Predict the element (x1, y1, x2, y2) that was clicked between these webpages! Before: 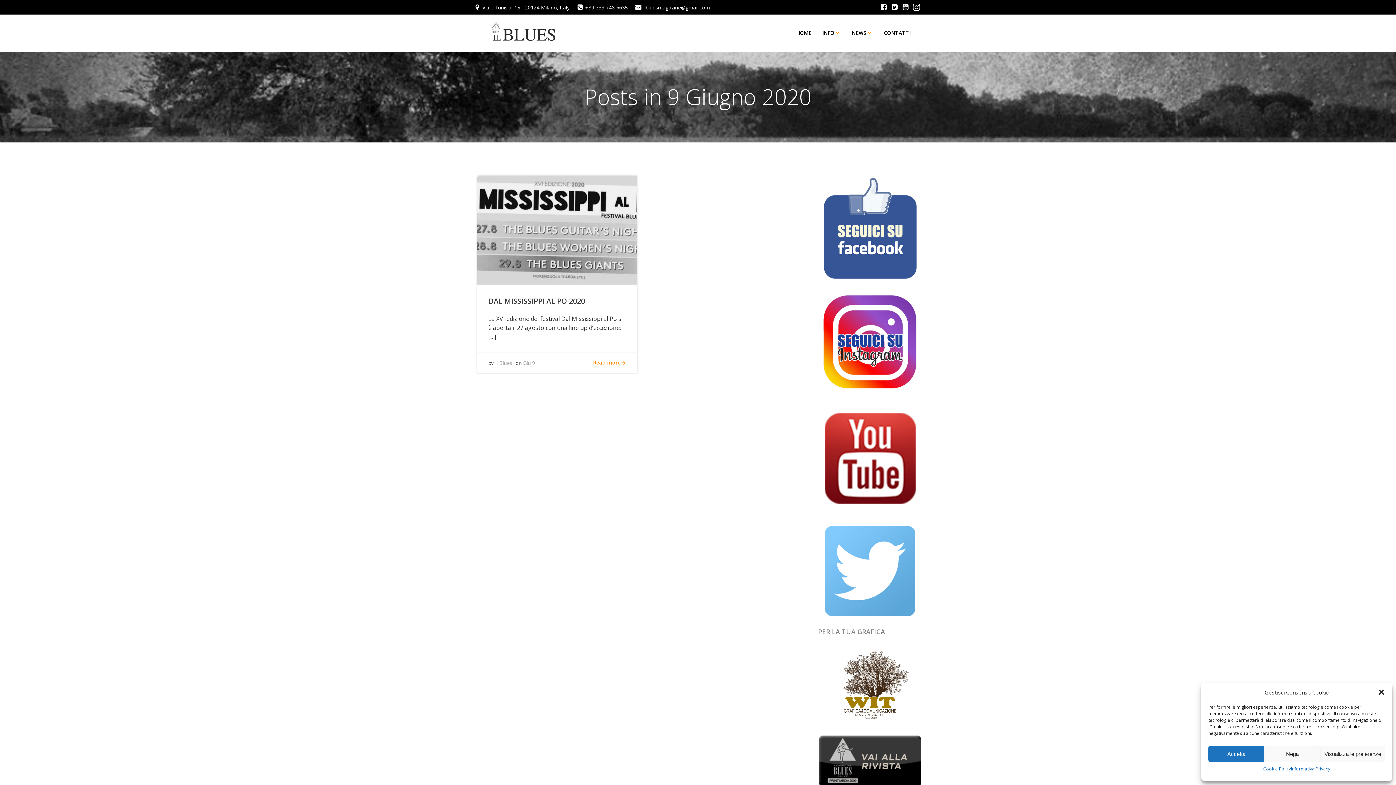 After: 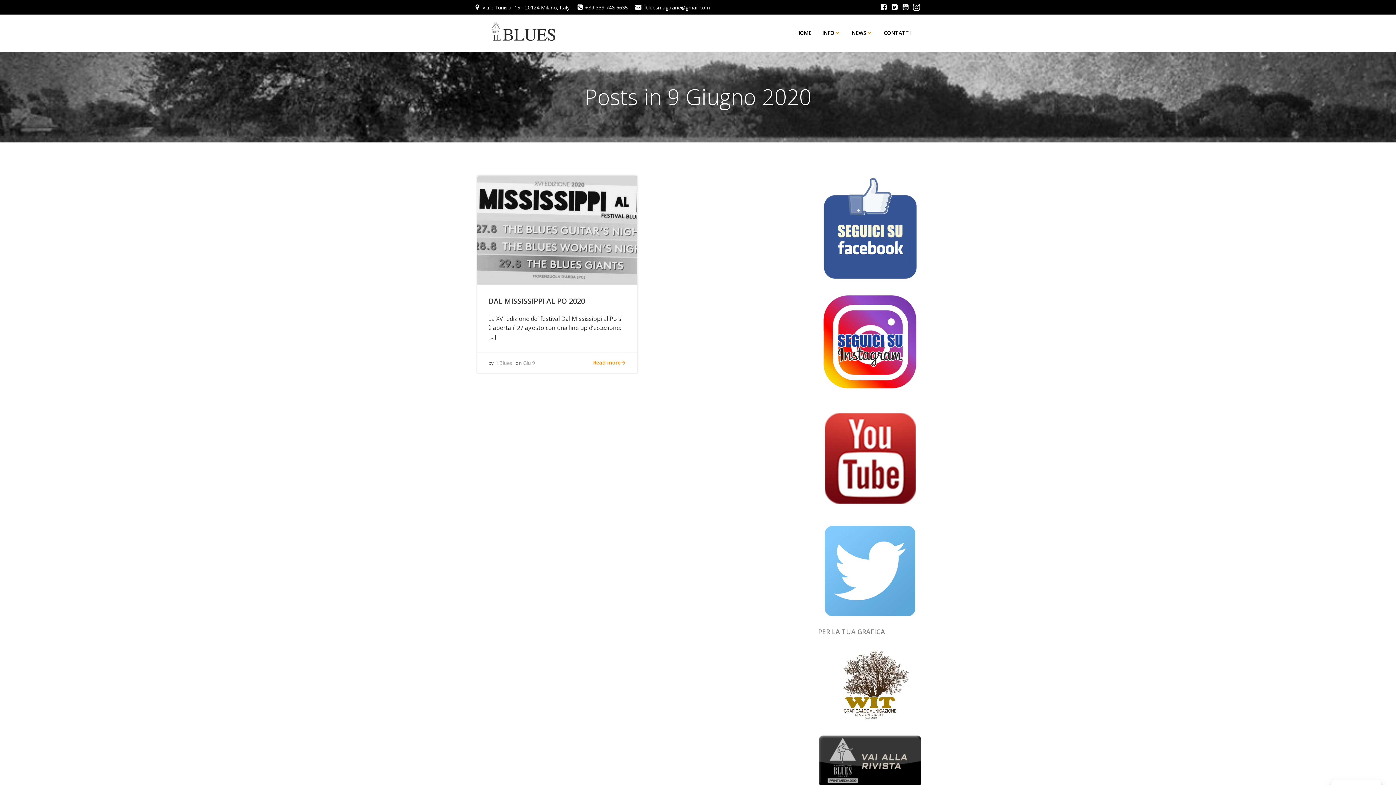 Action: label: Accetta bbox: (1208, 746, 1264, 762)